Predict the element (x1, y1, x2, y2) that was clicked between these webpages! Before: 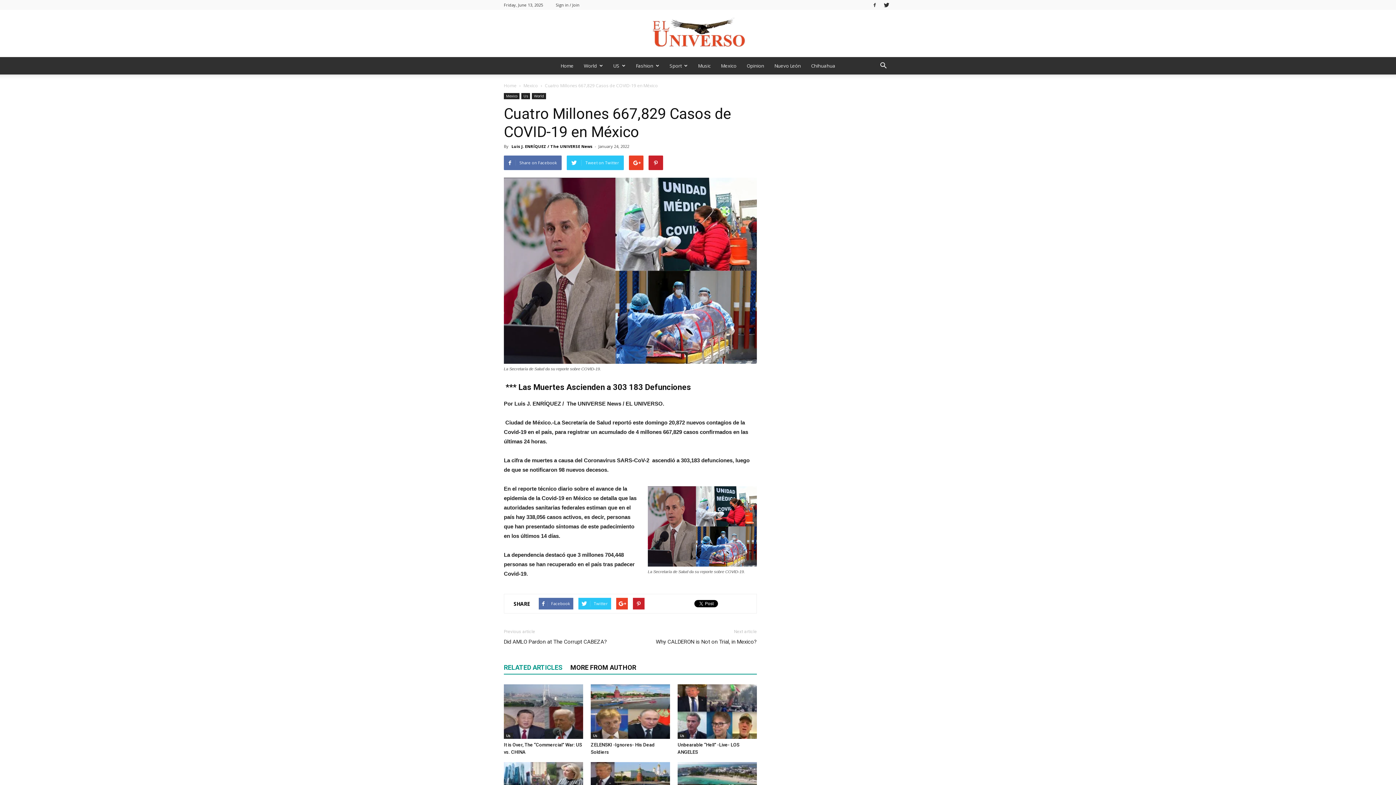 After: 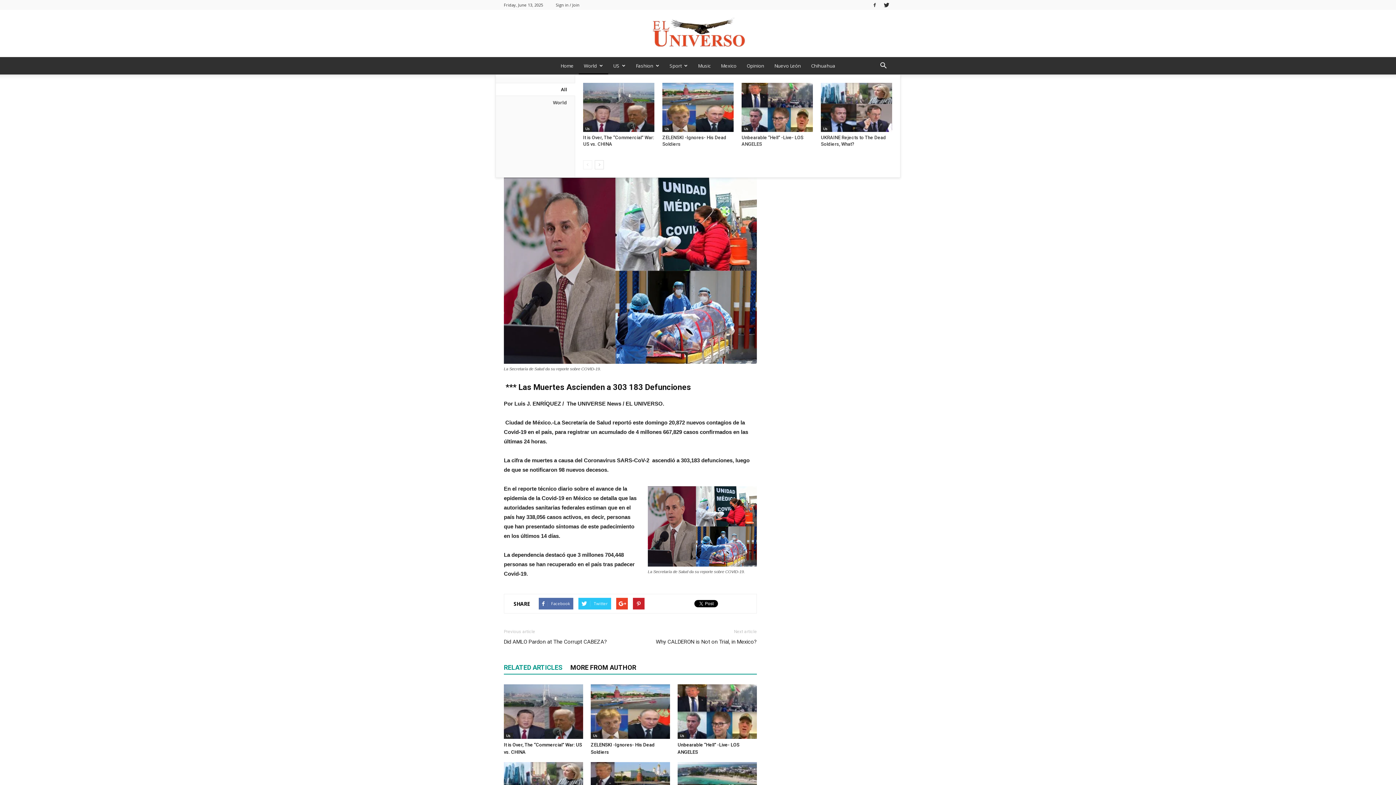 Action: bbox: (578, 57, 608, 74) label: World